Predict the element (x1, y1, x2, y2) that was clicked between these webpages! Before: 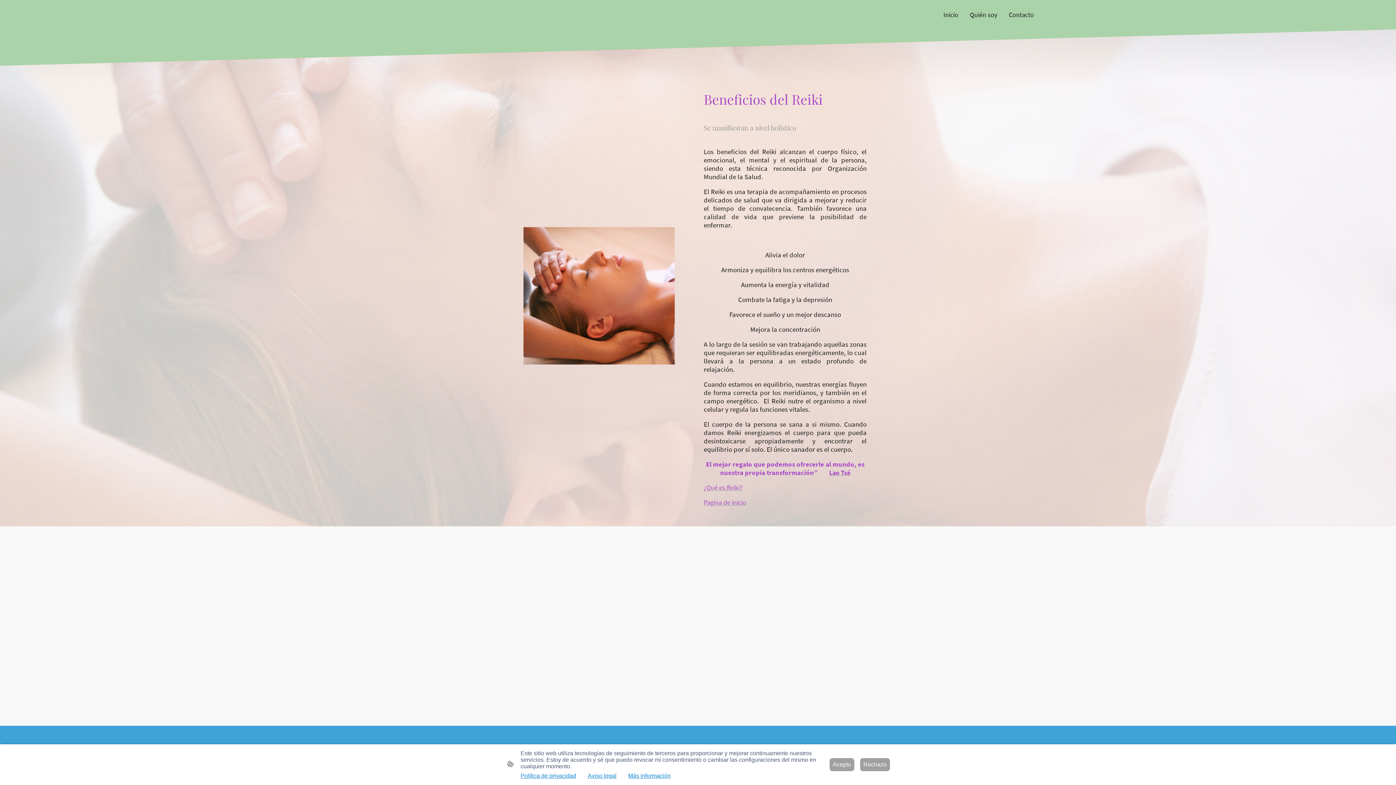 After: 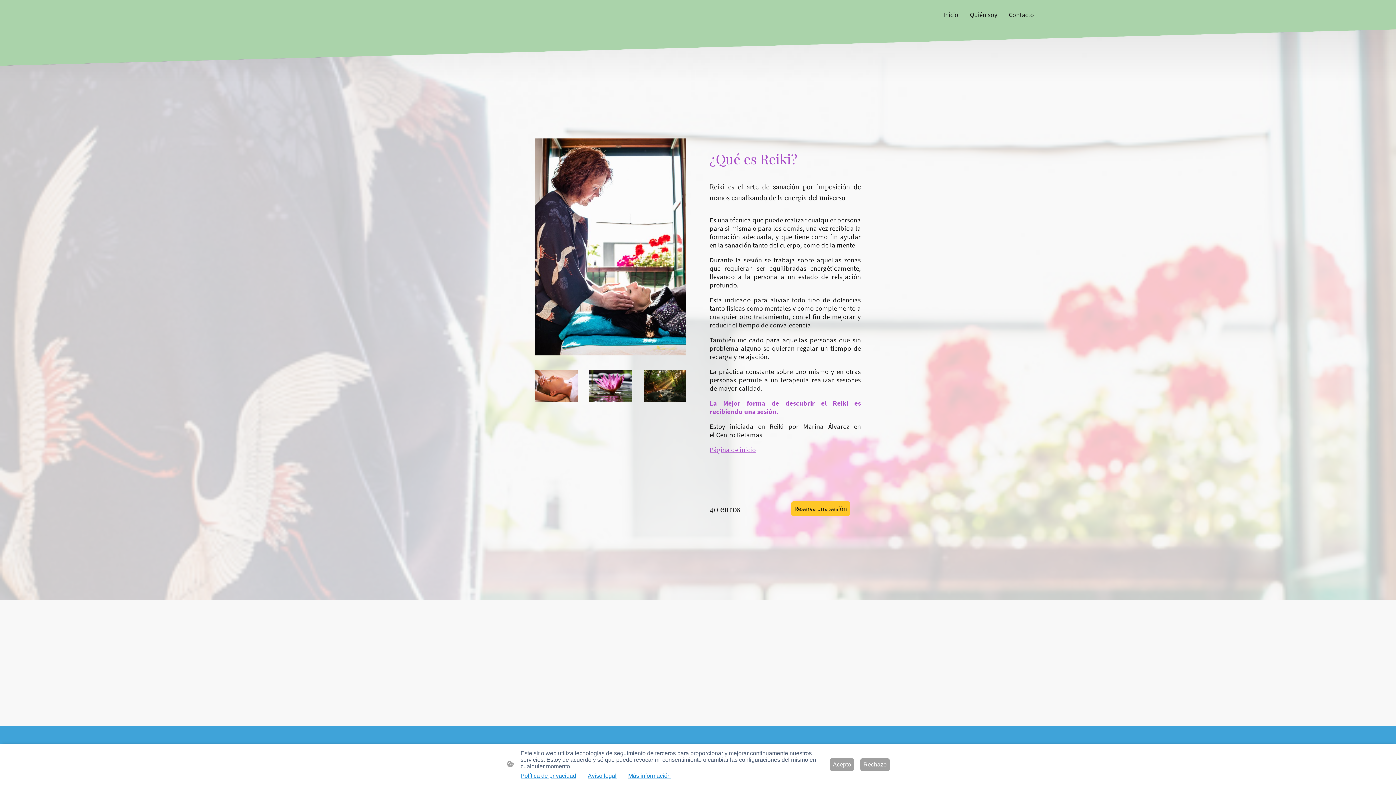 Action: label: ¿Qué es Reiki? bbox: (704, 483, 742, 491)